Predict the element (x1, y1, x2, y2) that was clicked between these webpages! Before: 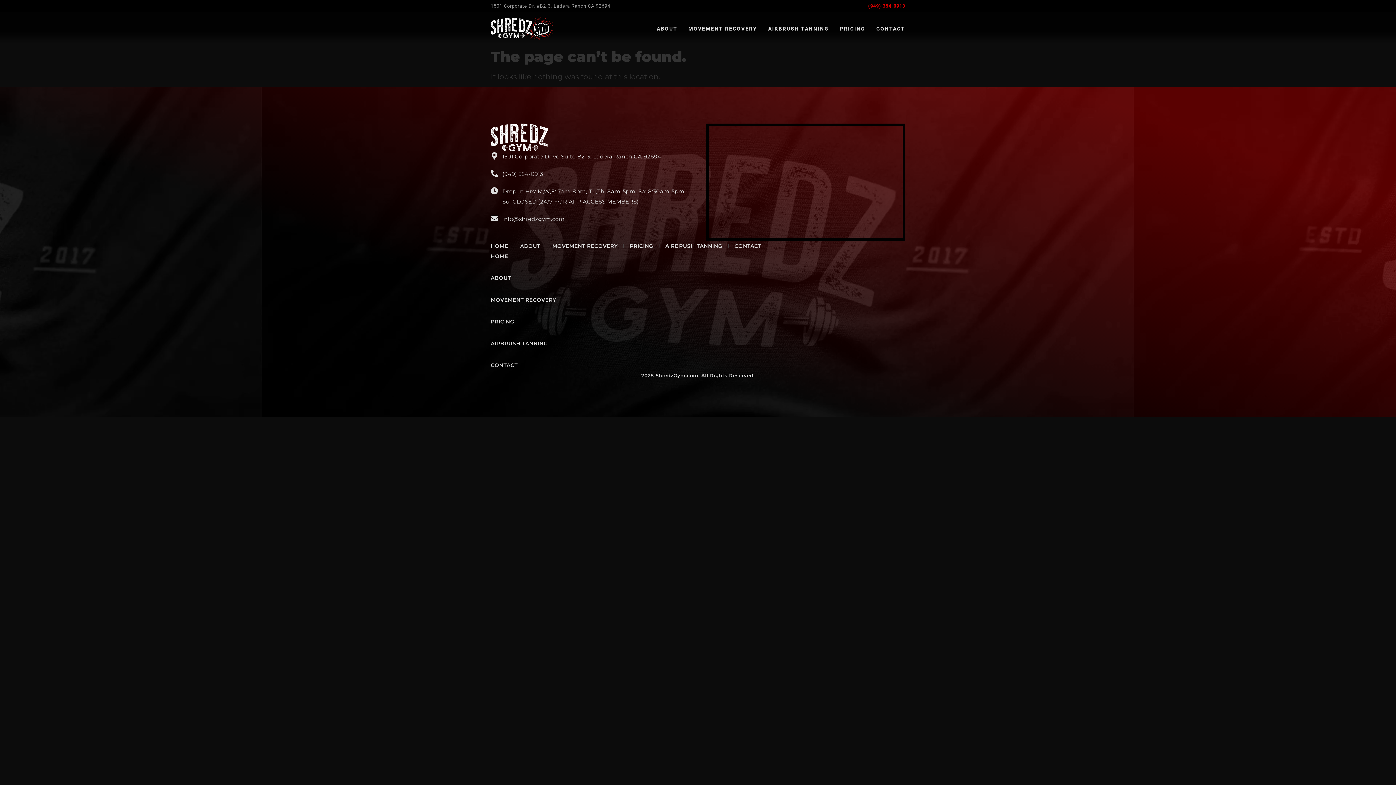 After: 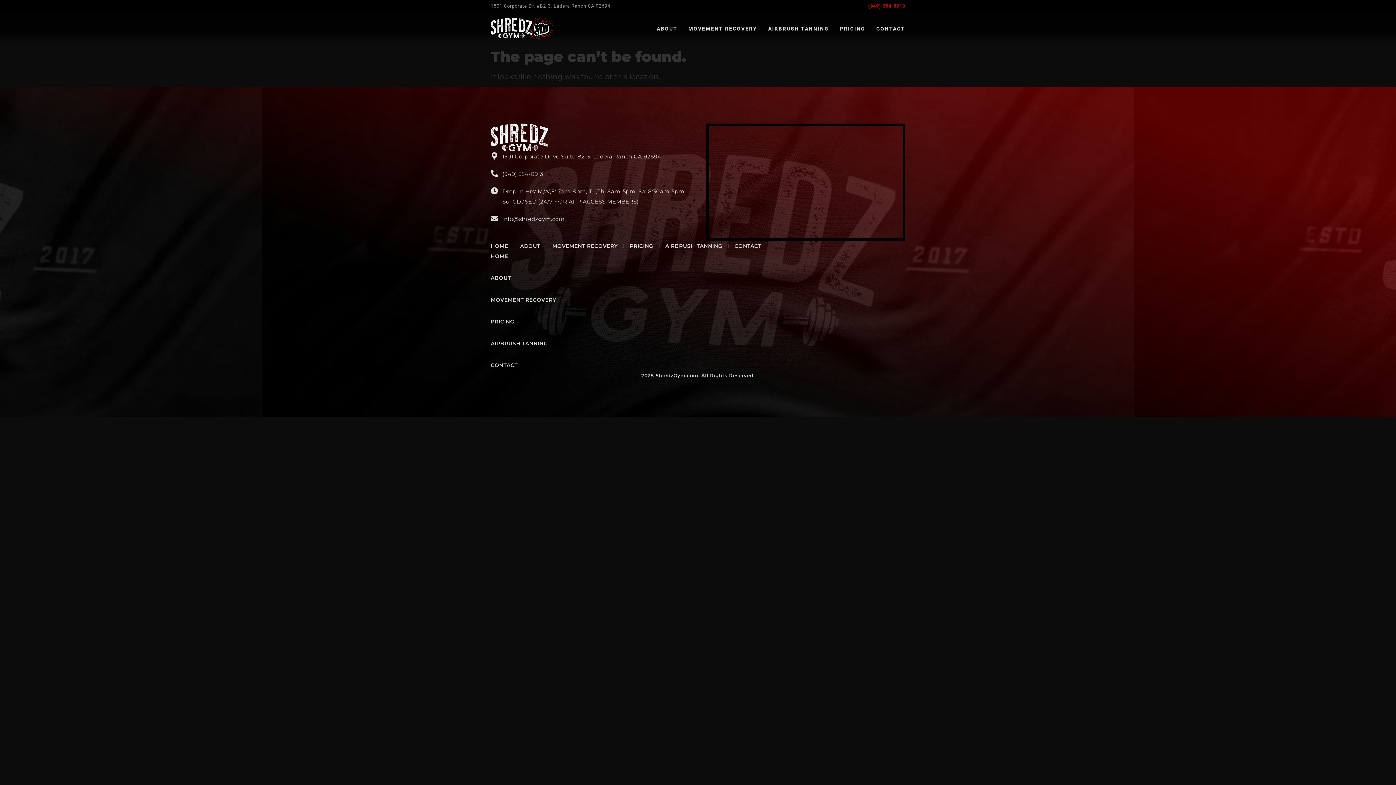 Action: label: info@shredzgym.com bbox: (490, 214, 689, 224)